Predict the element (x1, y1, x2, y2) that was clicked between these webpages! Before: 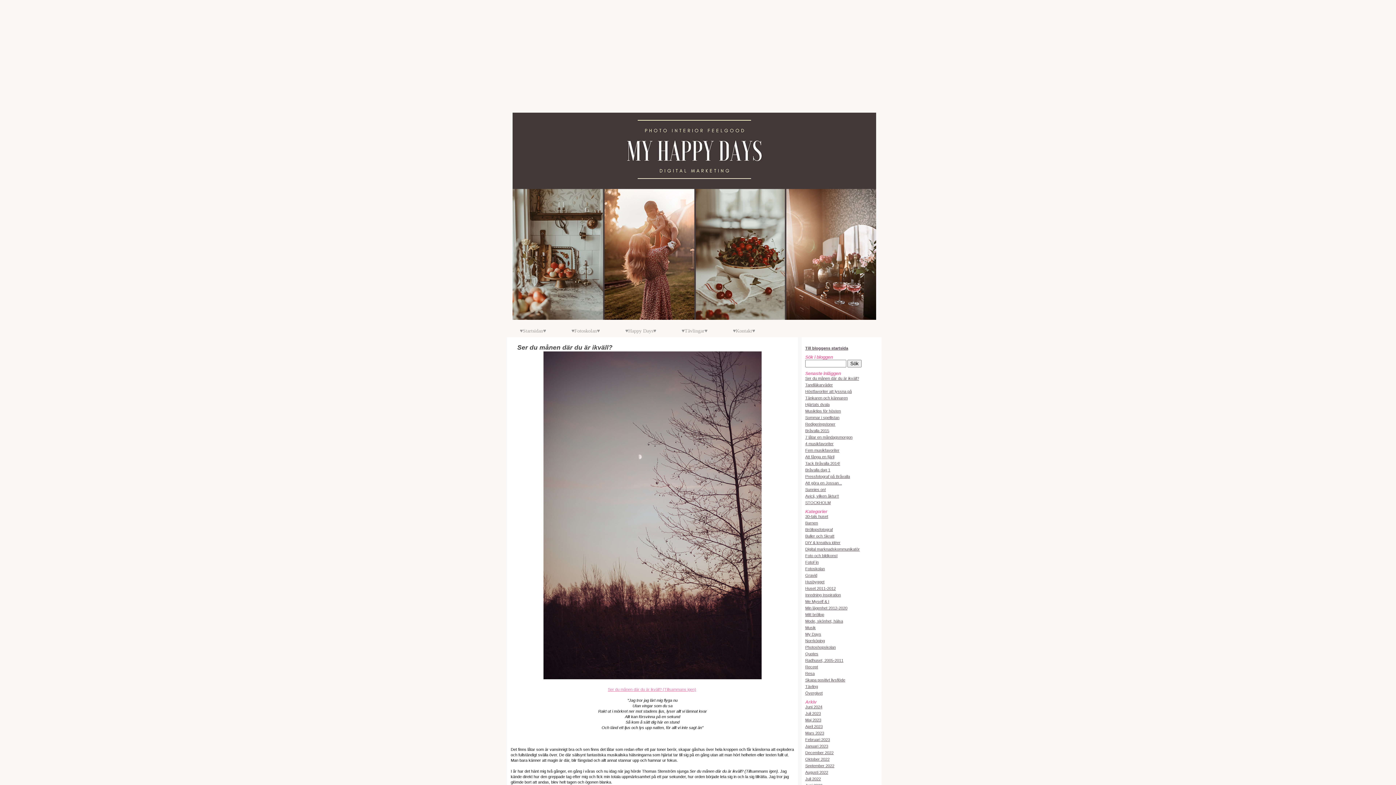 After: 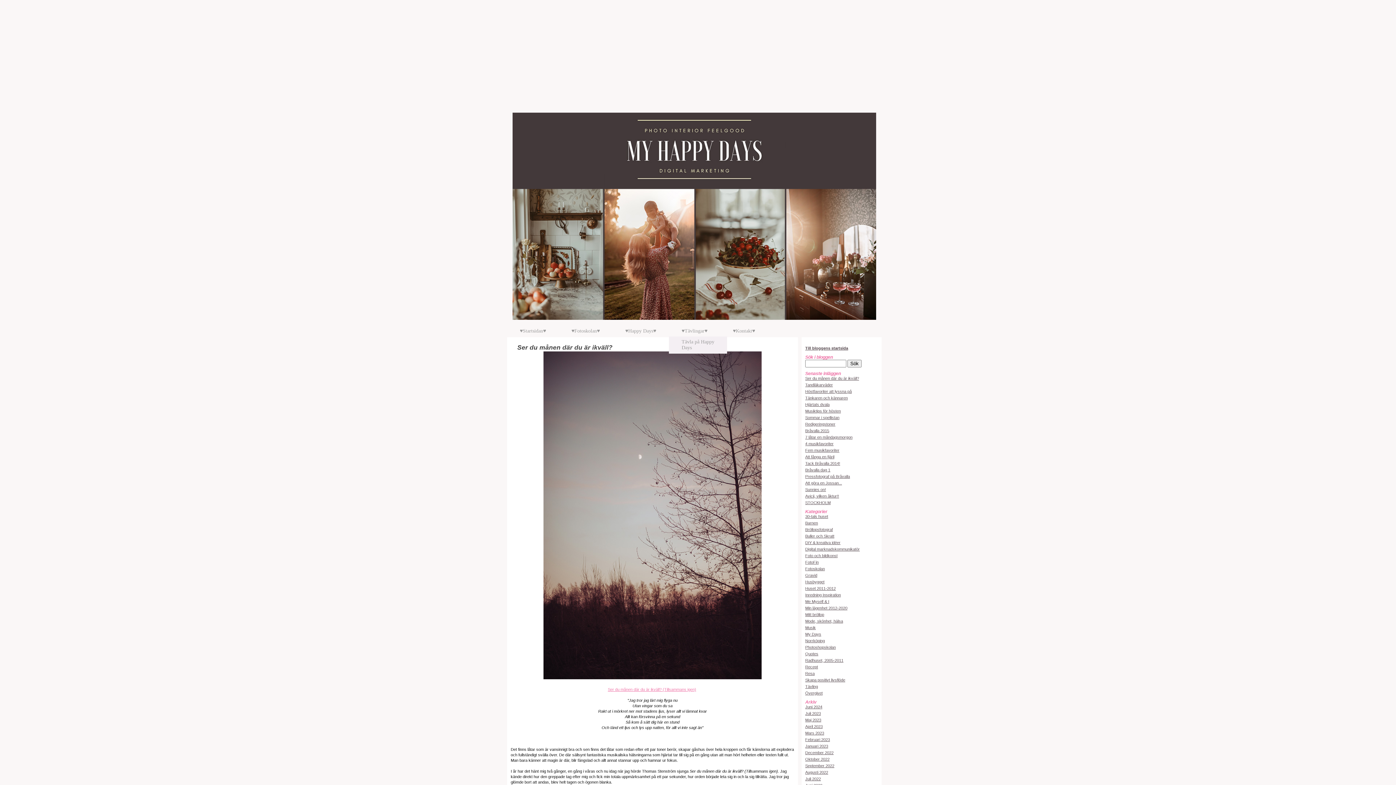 Action: label: ♥Tävlingar♥ bbox: (669, 325, 720, 336)